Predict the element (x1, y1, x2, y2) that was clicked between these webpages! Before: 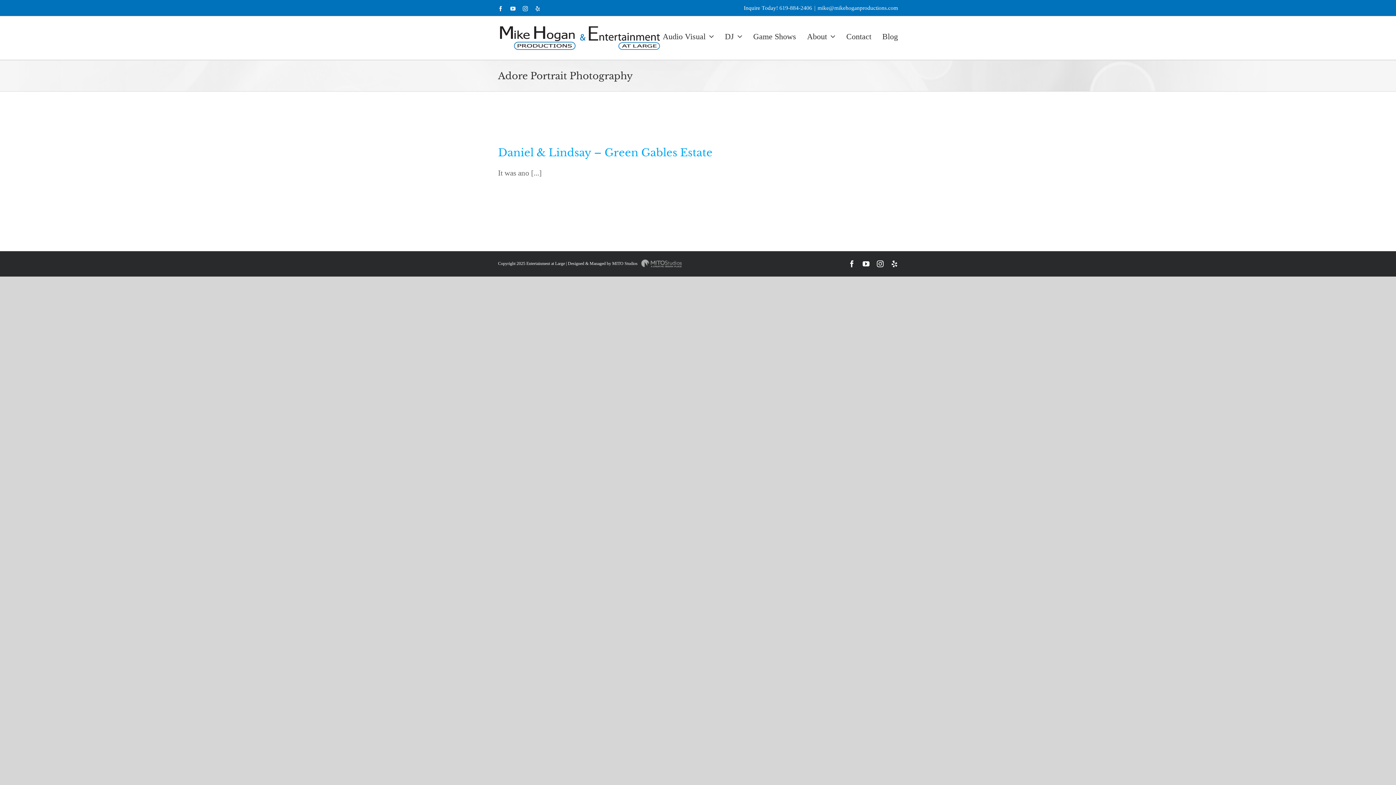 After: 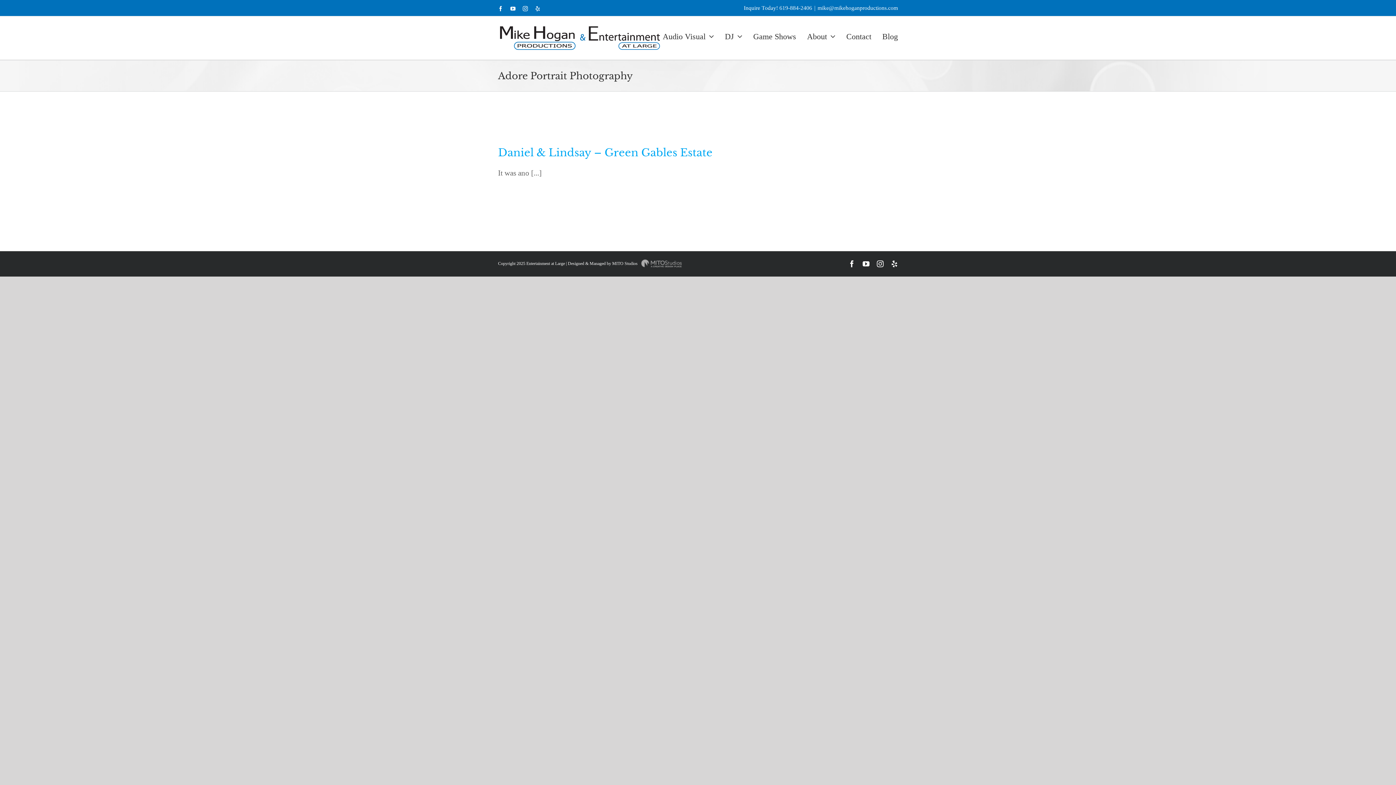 Action: label: Facebook bbox: (498, 6, 503, 11)